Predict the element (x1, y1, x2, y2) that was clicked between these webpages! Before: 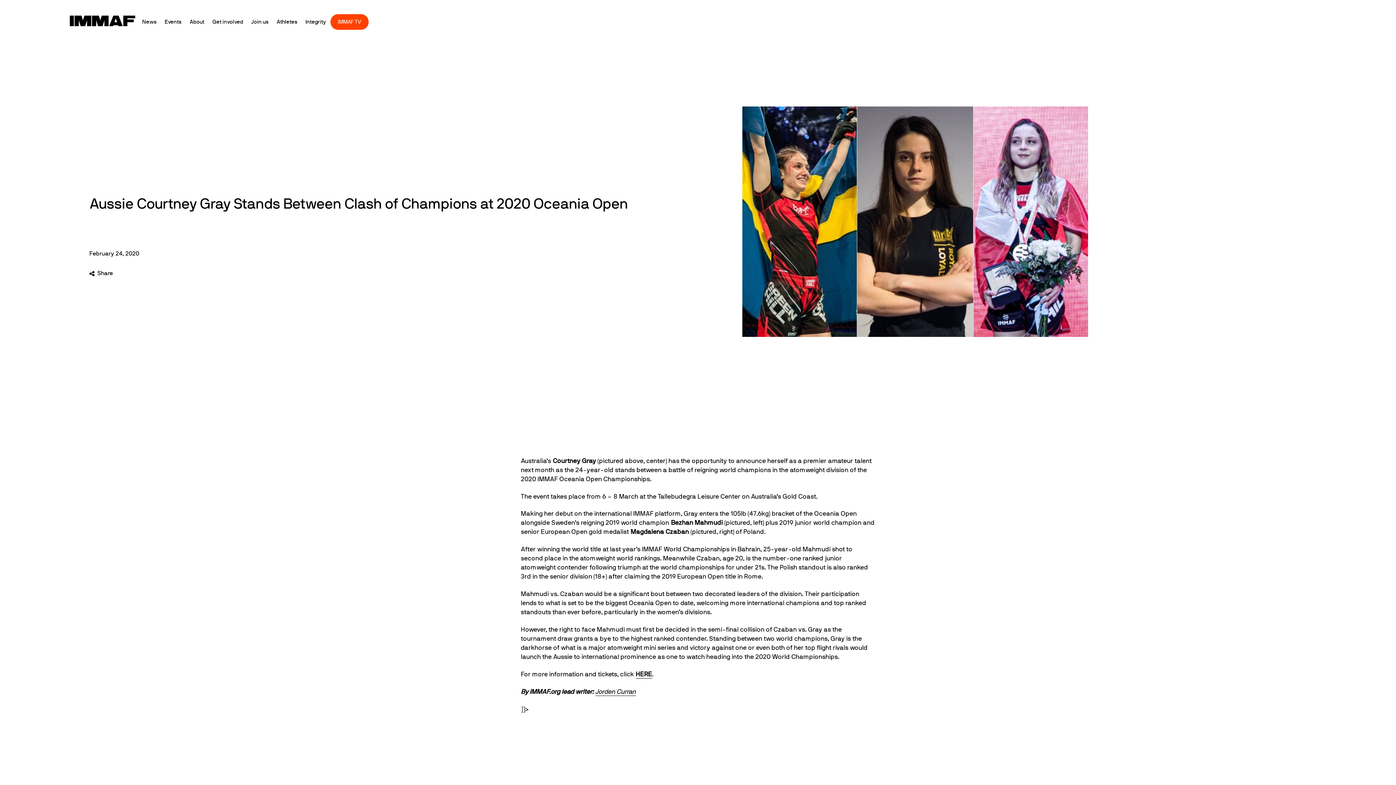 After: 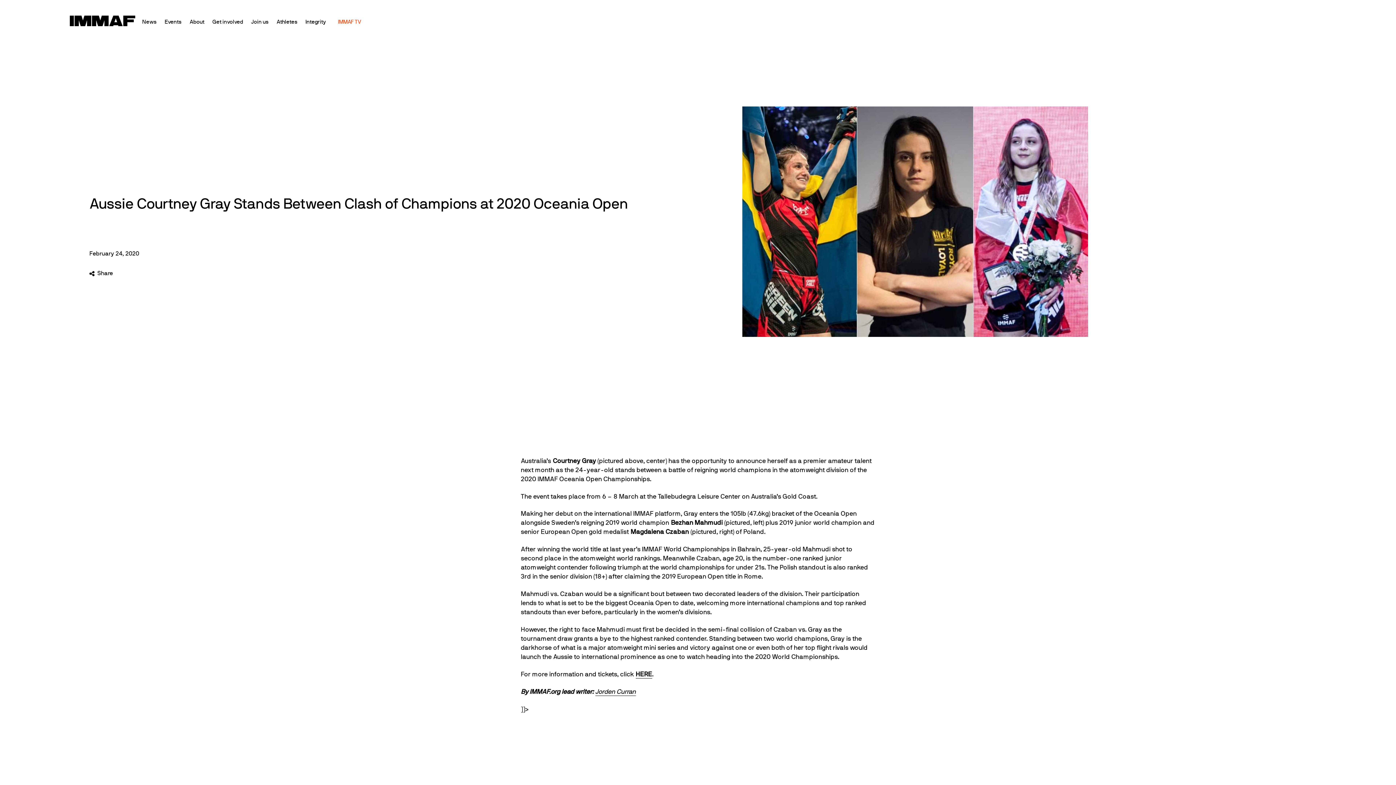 Action: label: IMMAF TV bbox: (330, 14, 368, 29)